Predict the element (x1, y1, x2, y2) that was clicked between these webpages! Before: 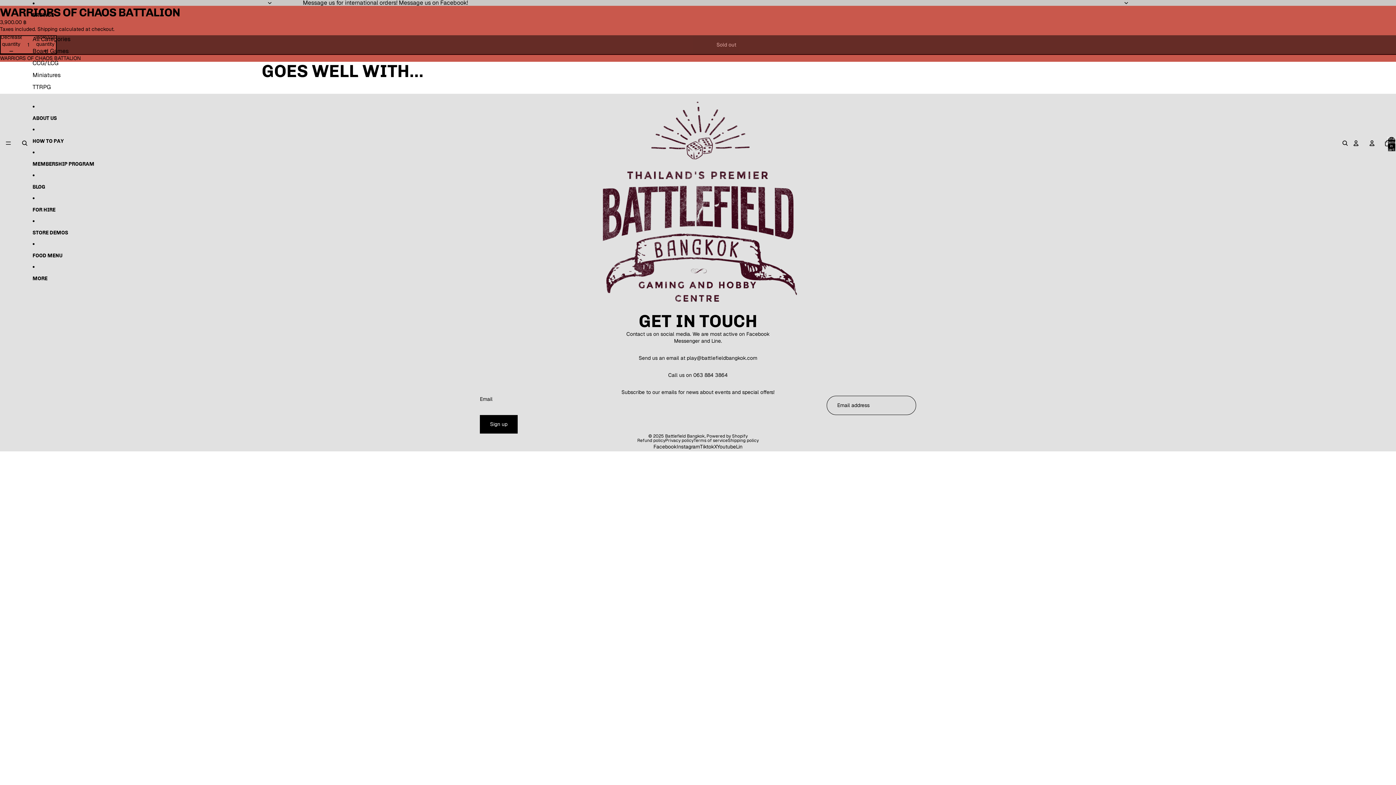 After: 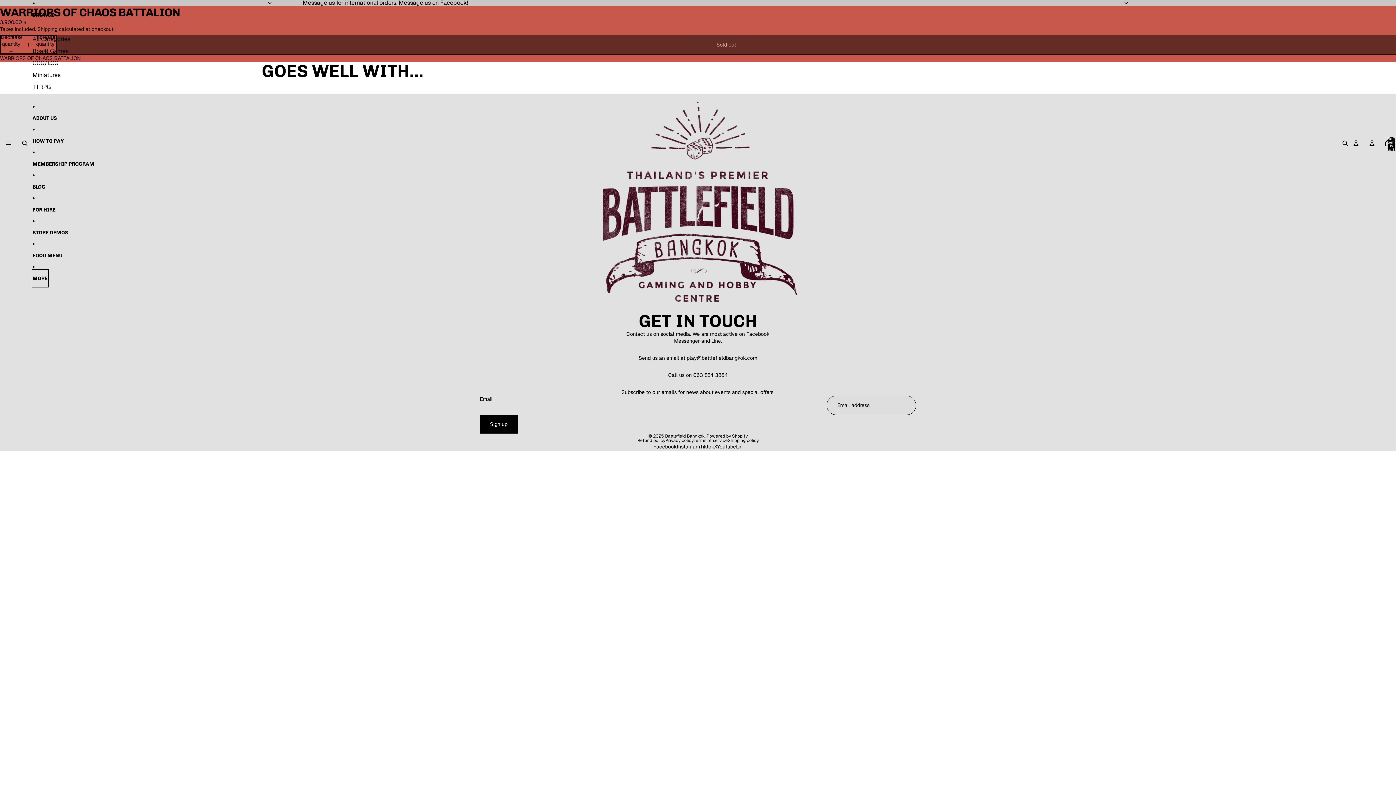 Action: label: MORE bbox: (32, 270, 47, 286)